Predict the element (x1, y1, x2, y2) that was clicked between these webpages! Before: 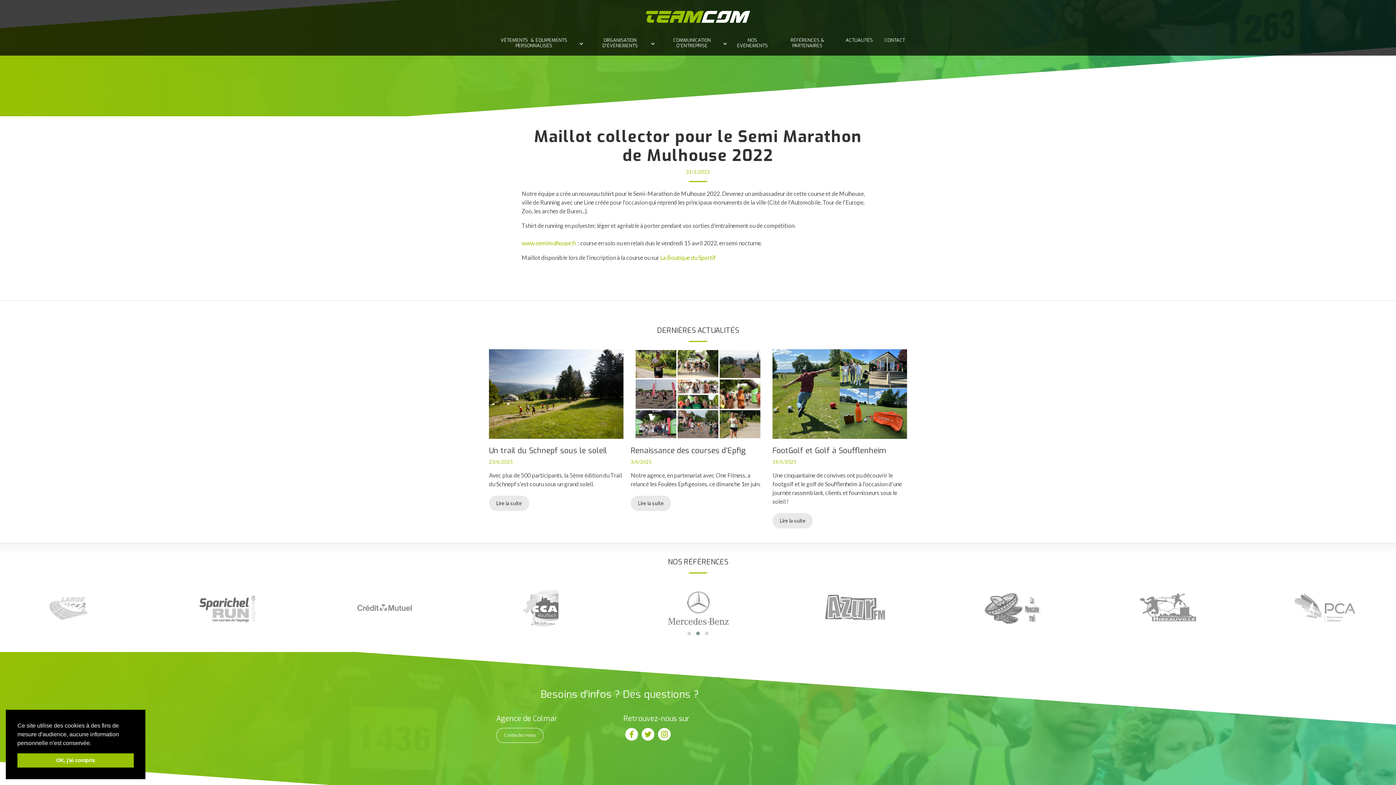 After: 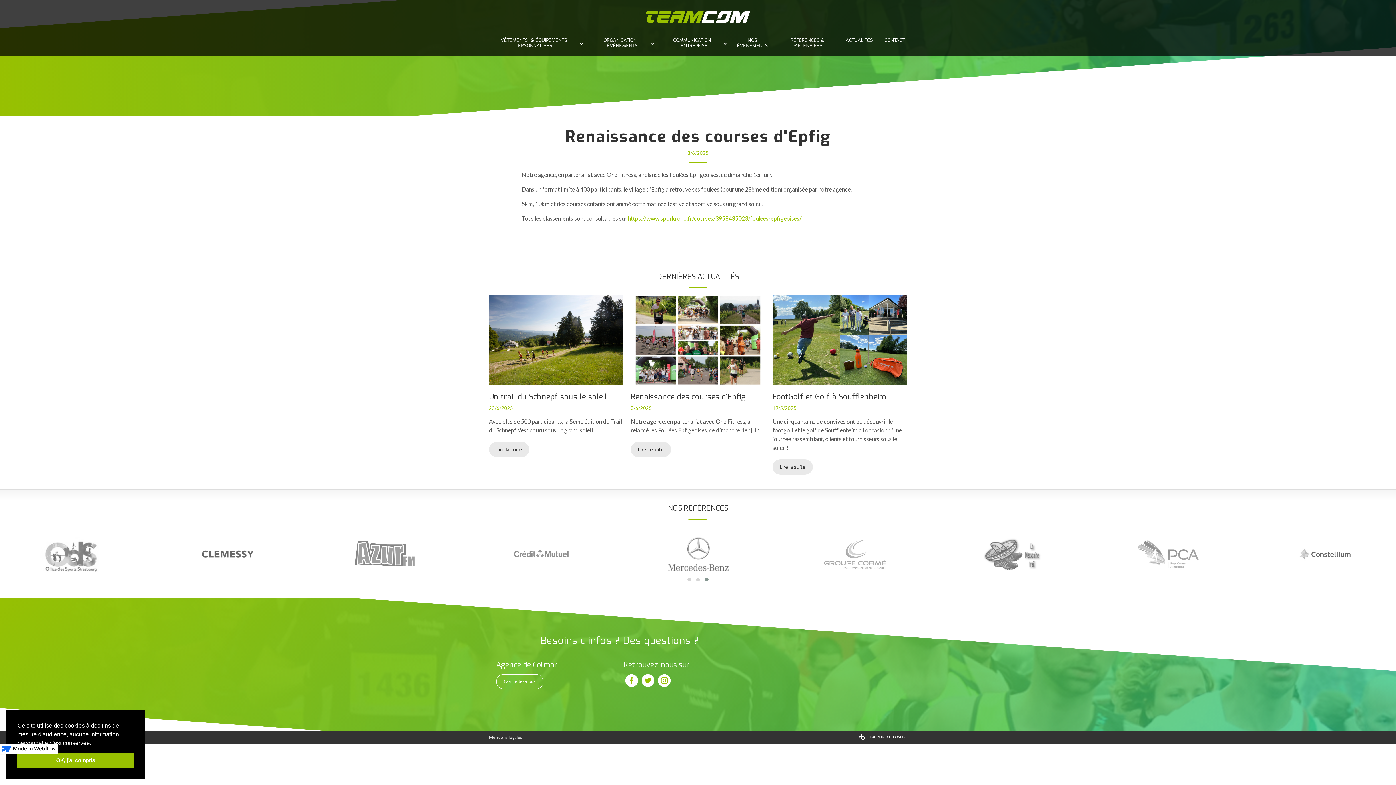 Action: bbox: (630, 349, 765, 439)